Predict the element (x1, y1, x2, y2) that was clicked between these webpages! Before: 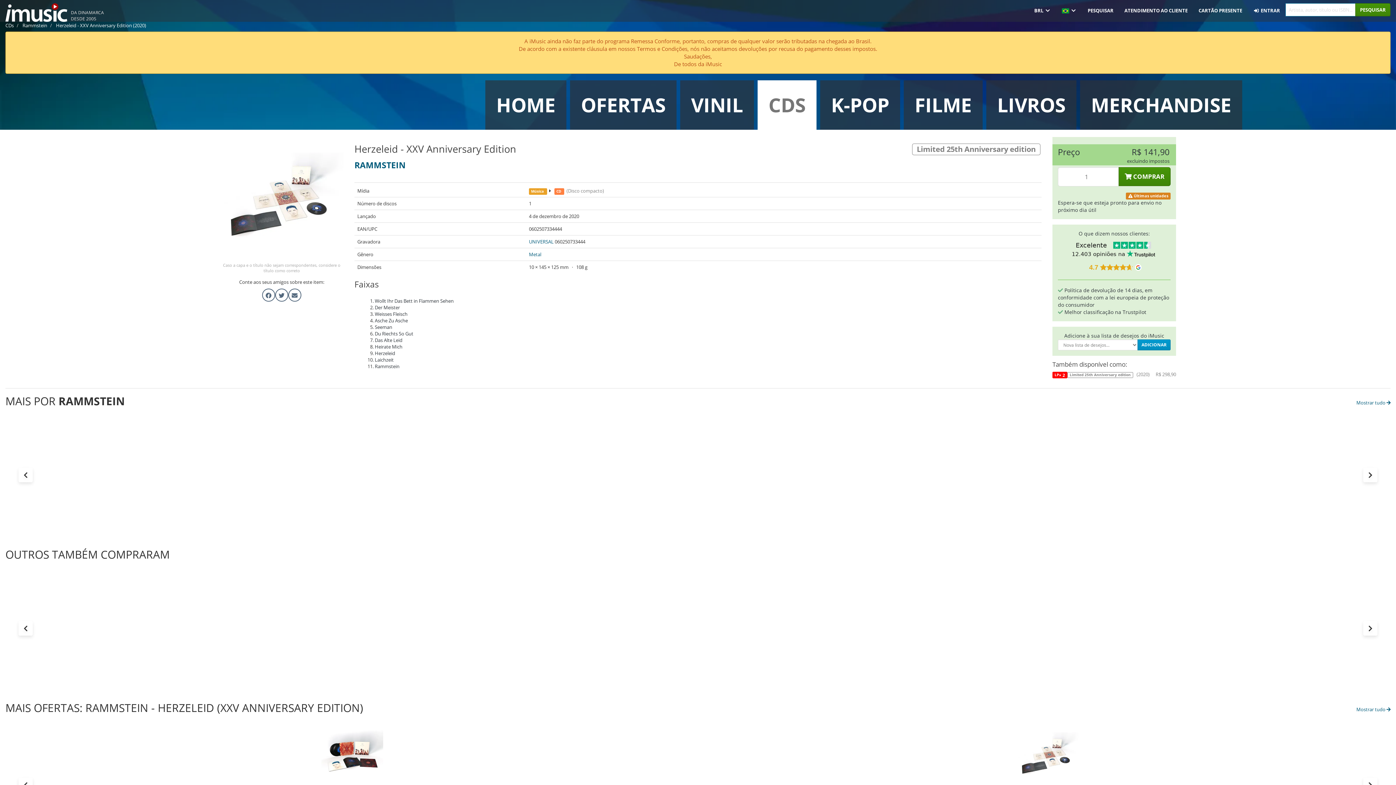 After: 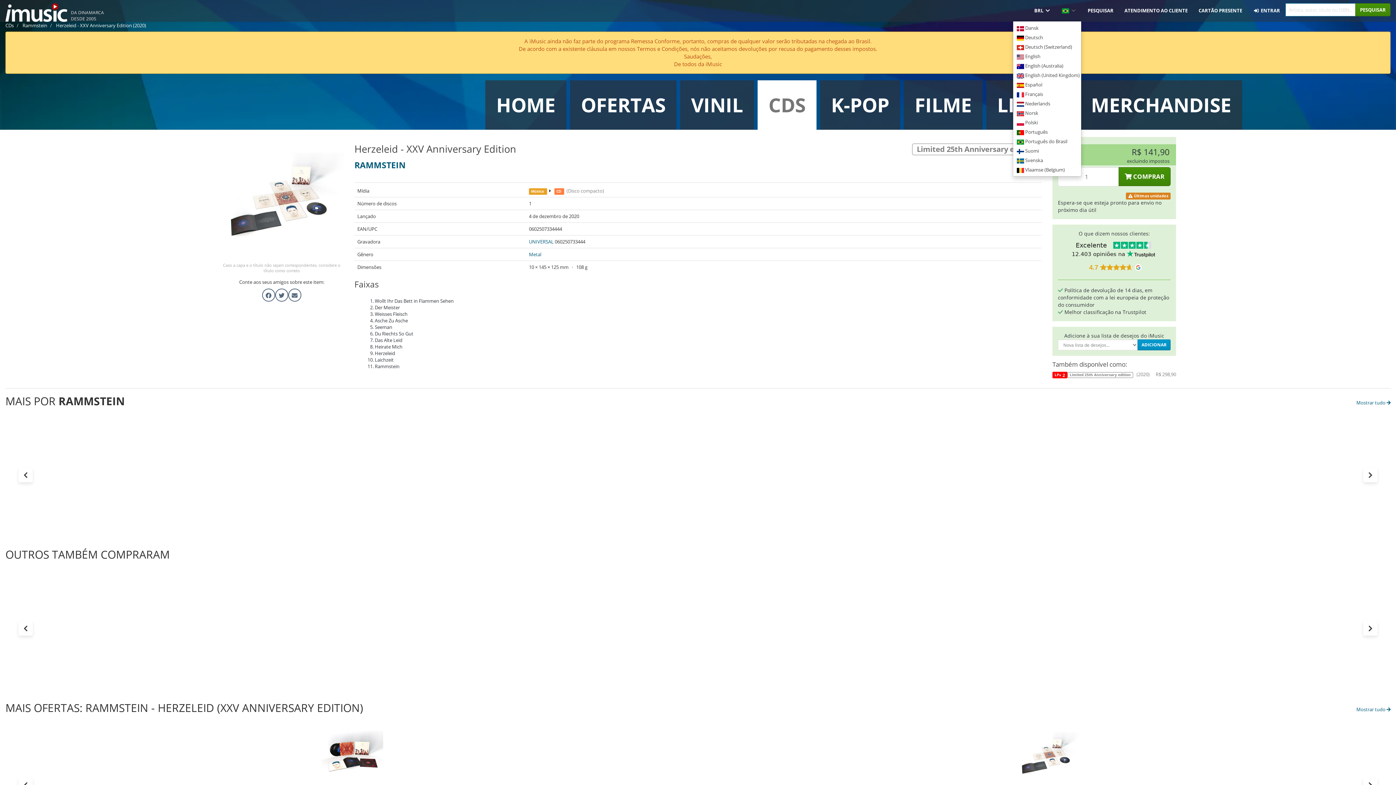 Action: bbox: (1056, 0, 1082, 21) label:  